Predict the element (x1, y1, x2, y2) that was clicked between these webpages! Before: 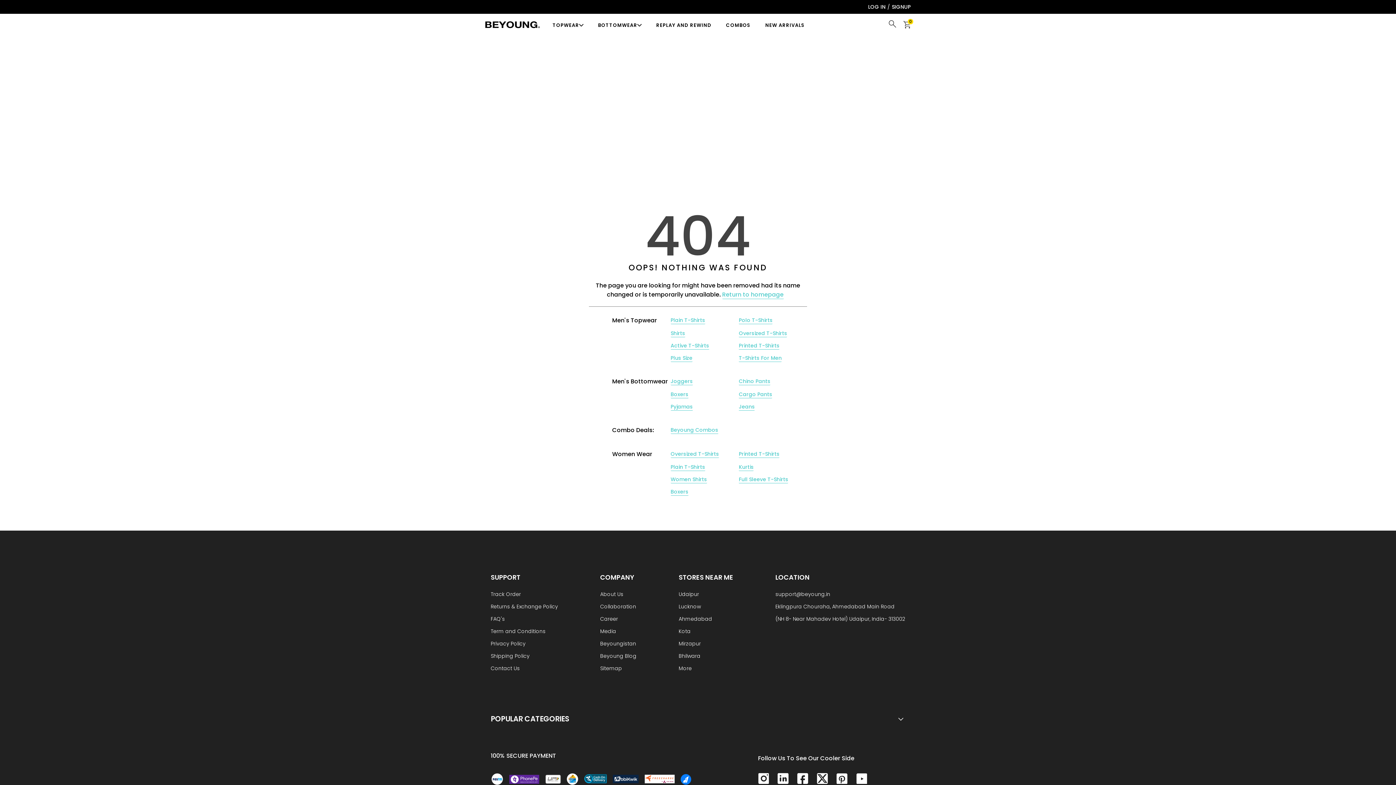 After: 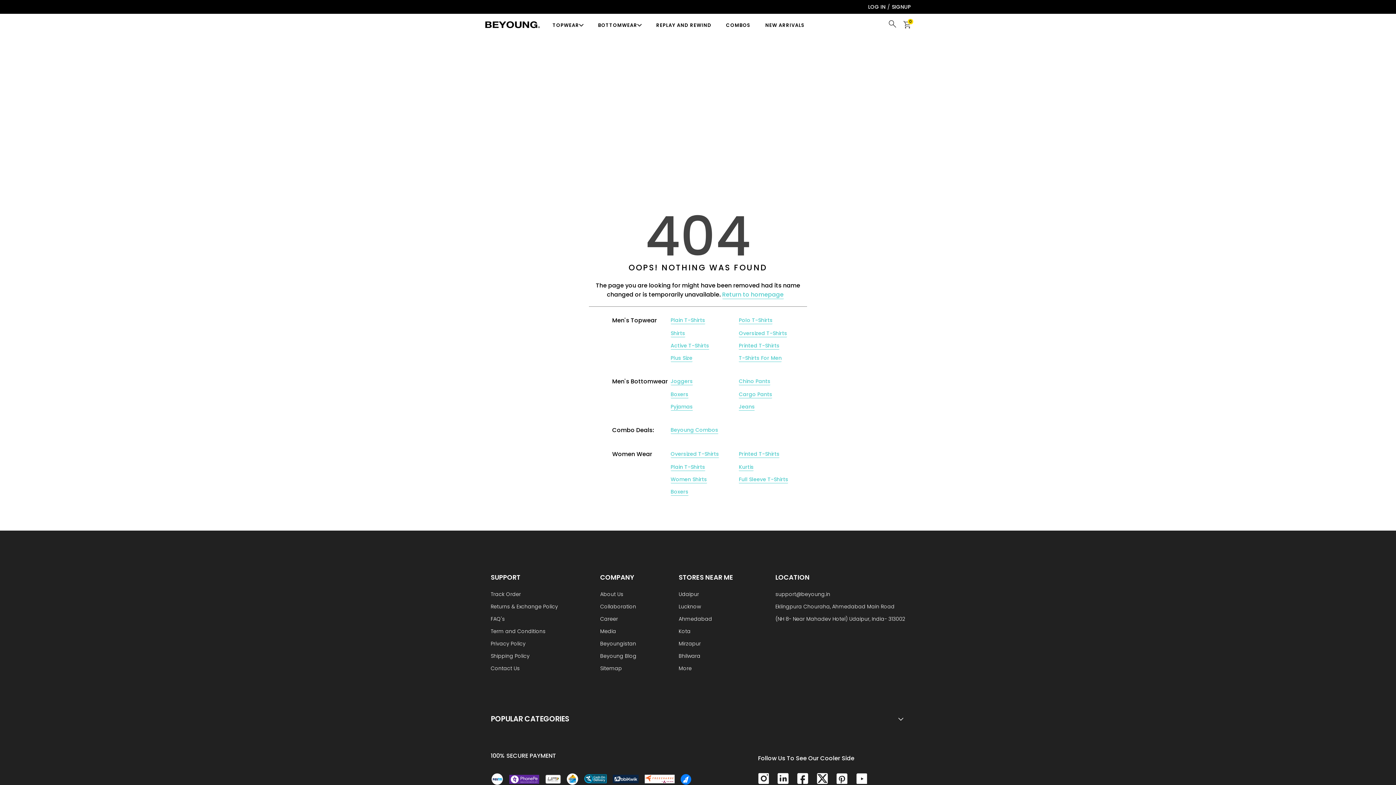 Action: label: support@beyoung.in bbox: (775, 592, 905, 604)